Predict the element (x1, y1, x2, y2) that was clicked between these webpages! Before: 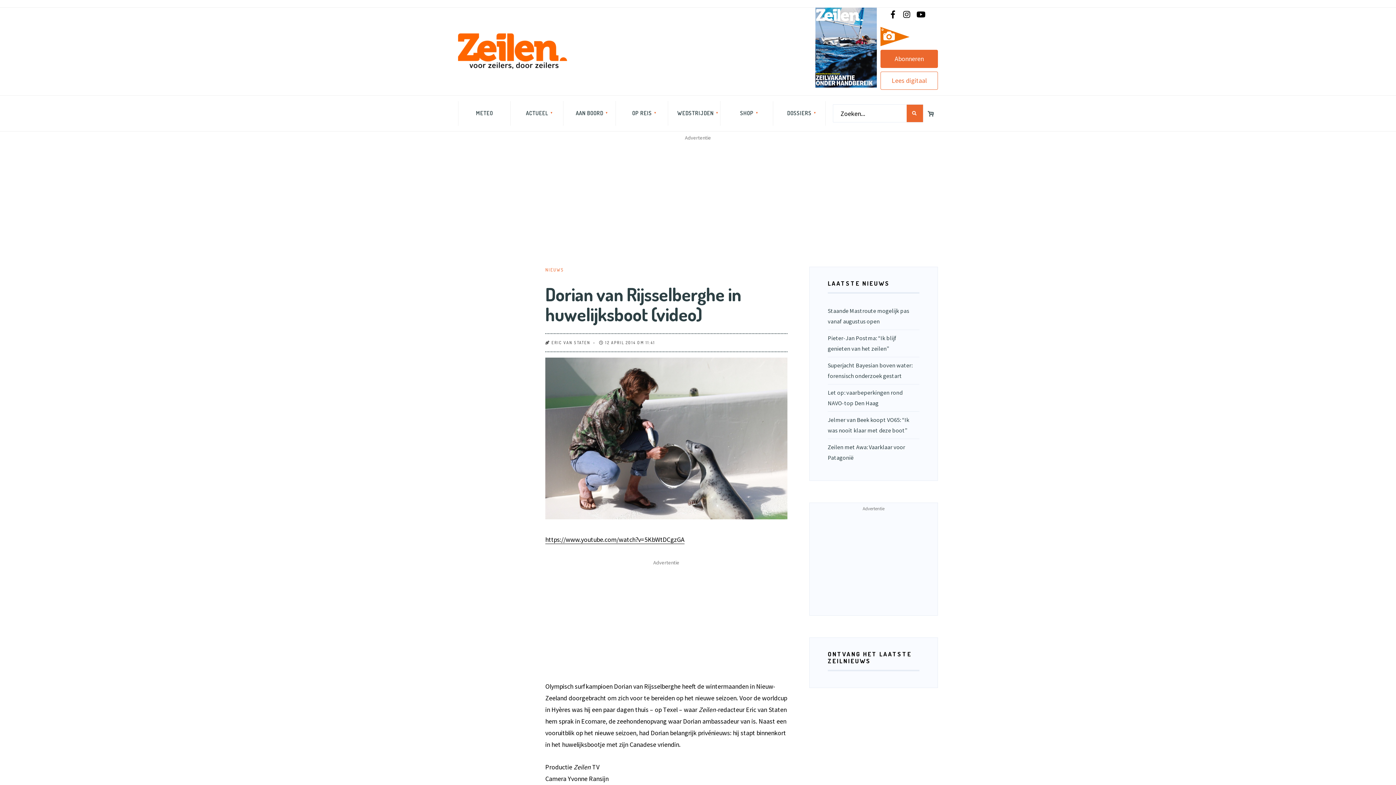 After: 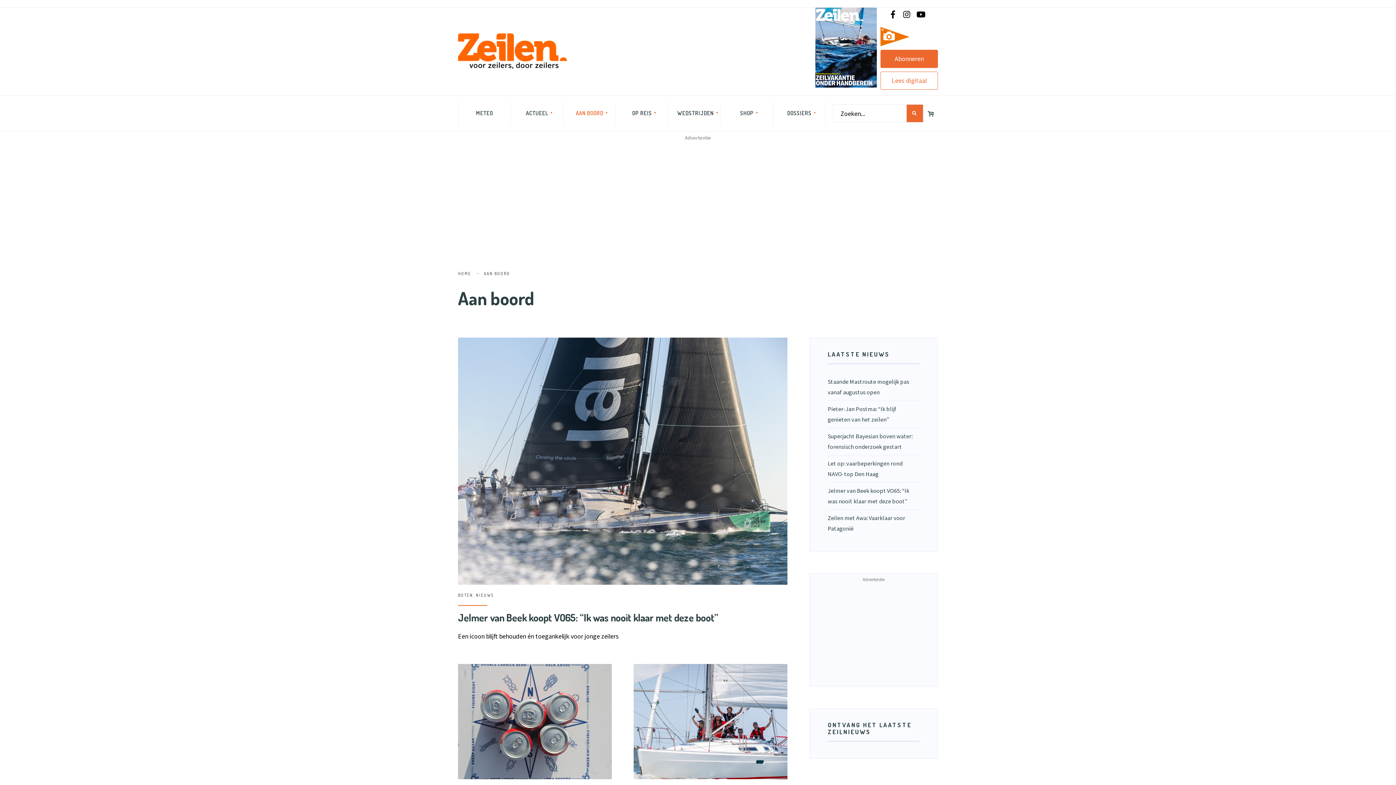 Action: bbox: (571, 101, 607, 125) label: AAN BOORD